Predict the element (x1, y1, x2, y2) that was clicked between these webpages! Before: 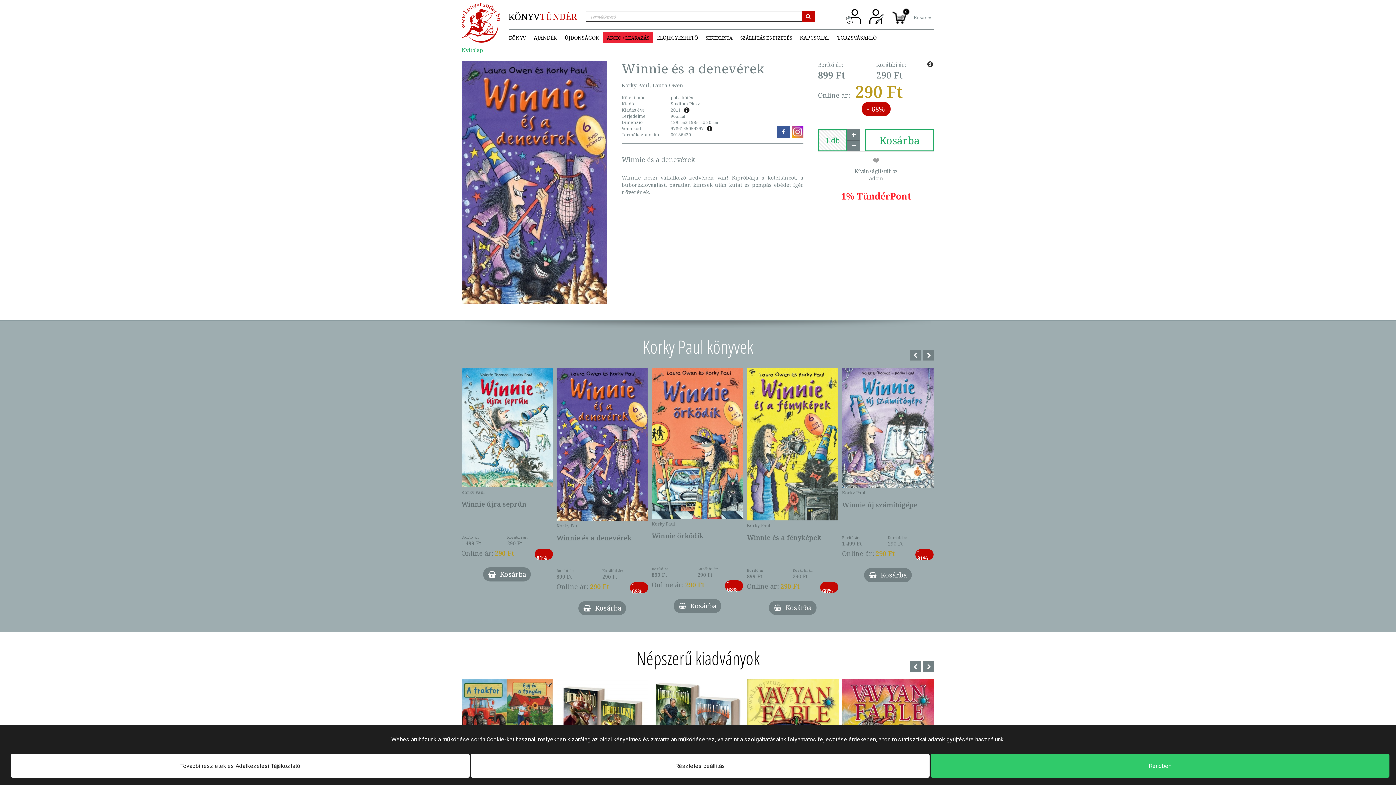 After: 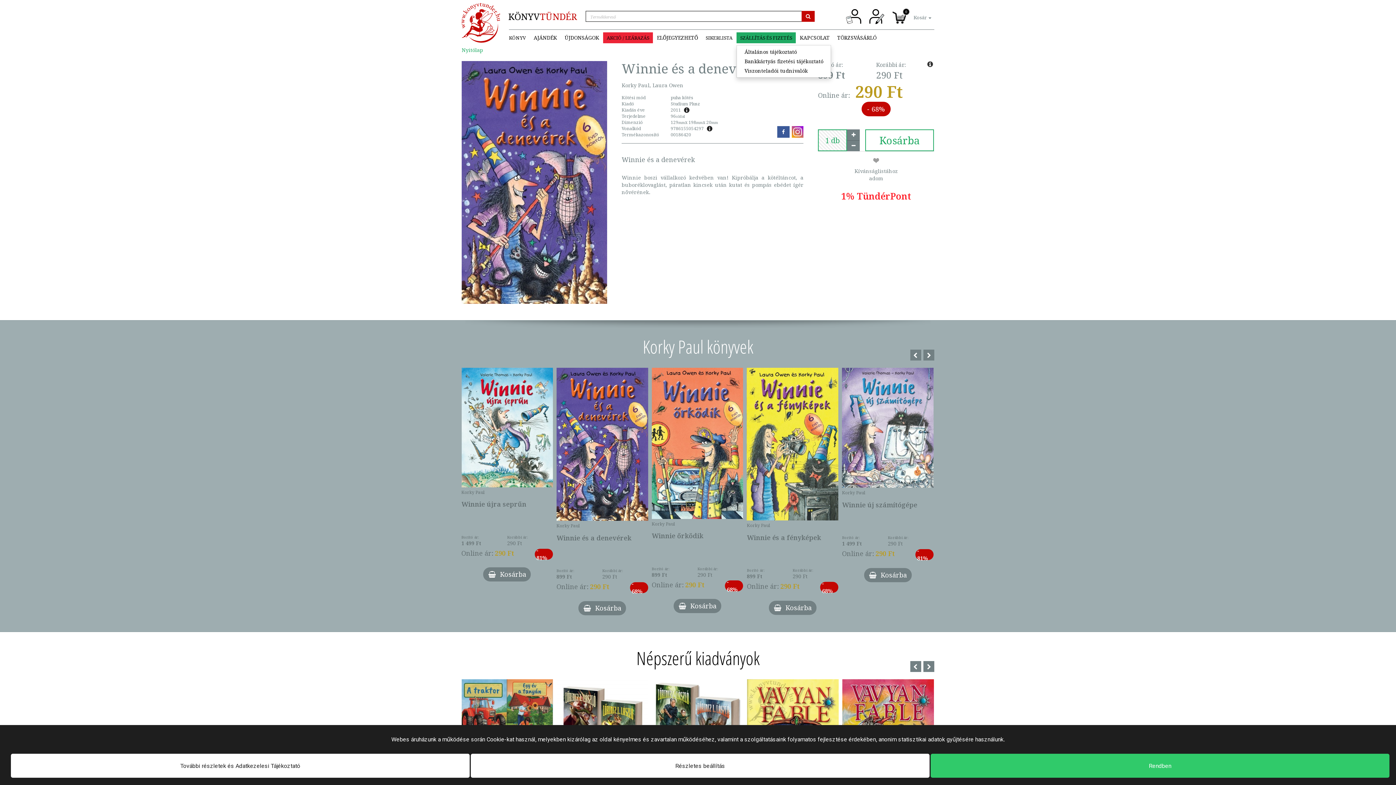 Action: label: SZÁLLÍTÁS ÉS FIZETÉS bbox: (736, 32, 796, 43)